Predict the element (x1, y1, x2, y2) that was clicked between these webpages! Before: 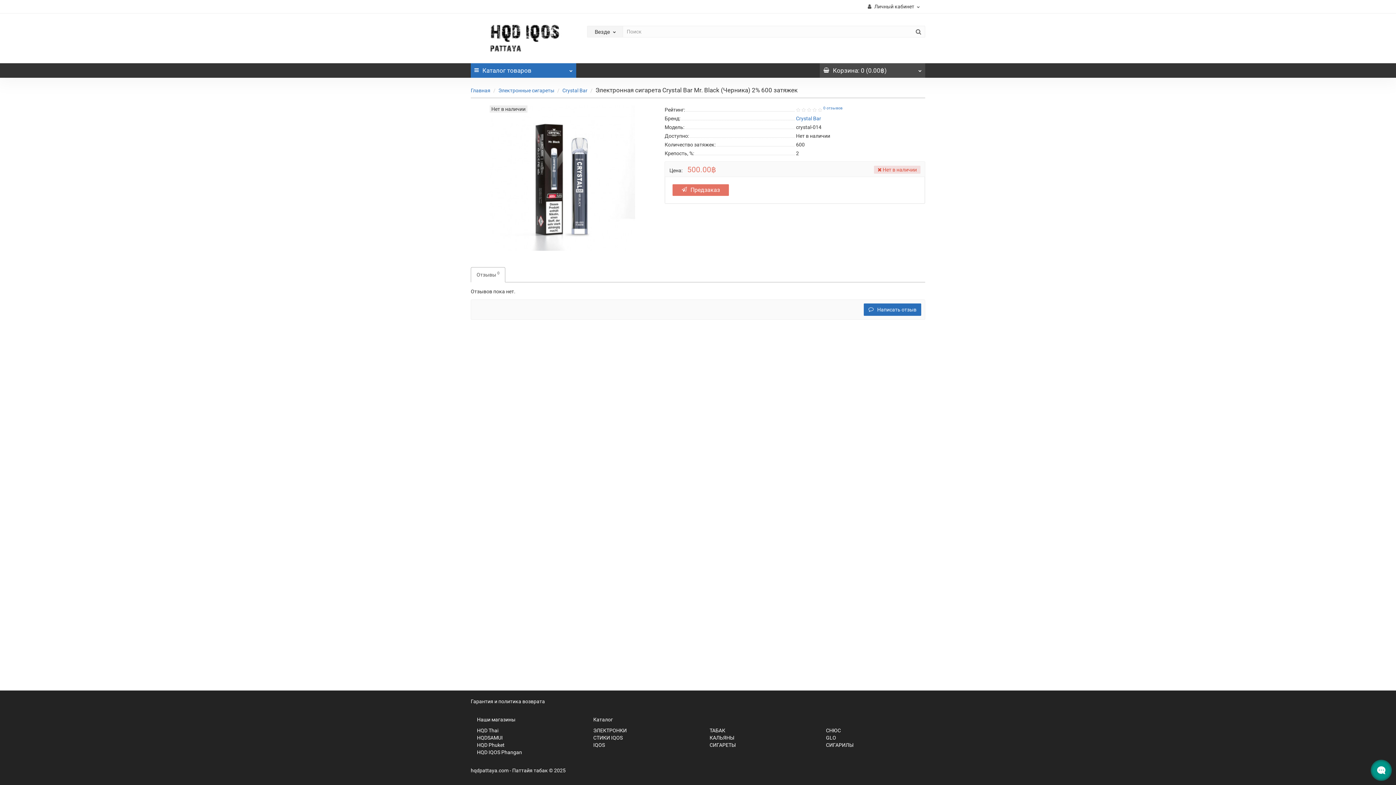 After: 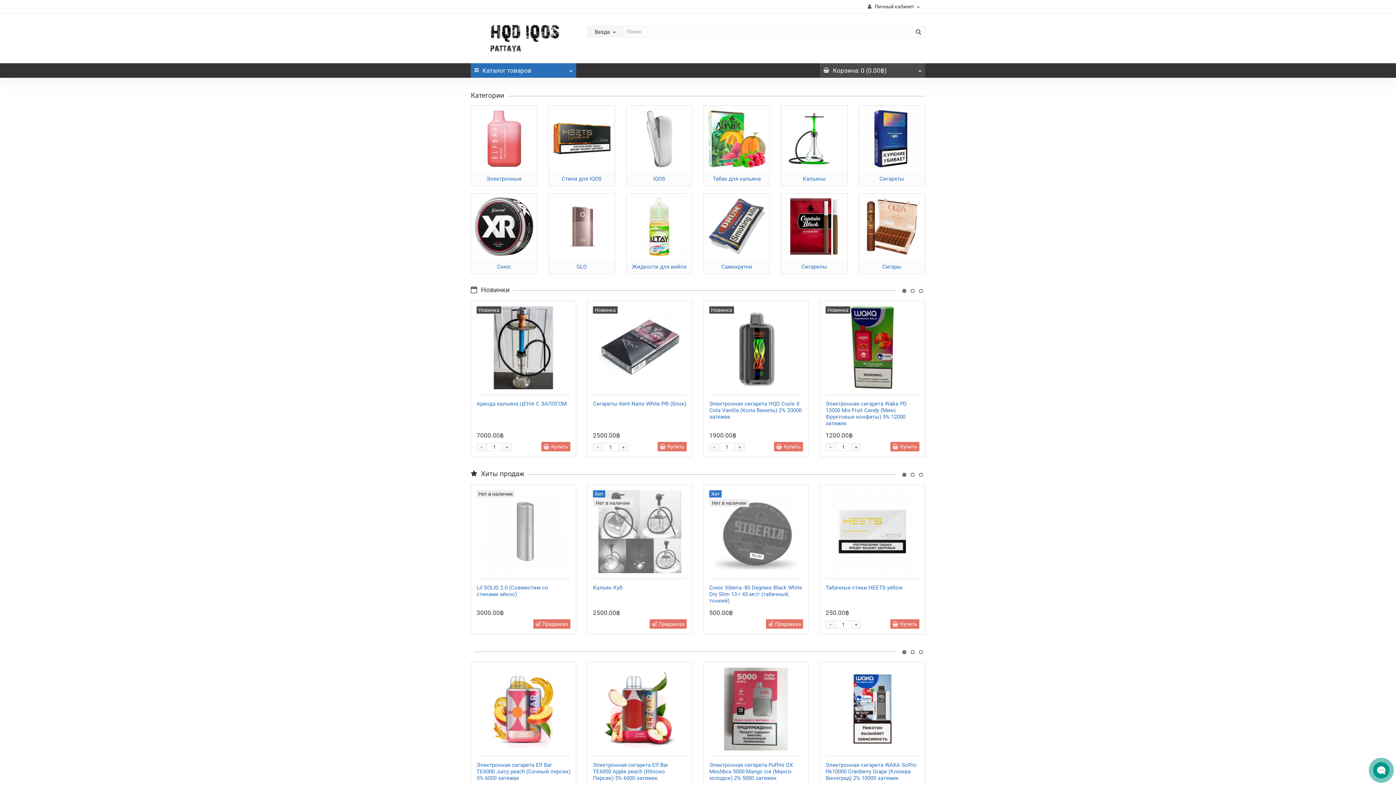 Action: bbox: (470, 20, 576, 55)